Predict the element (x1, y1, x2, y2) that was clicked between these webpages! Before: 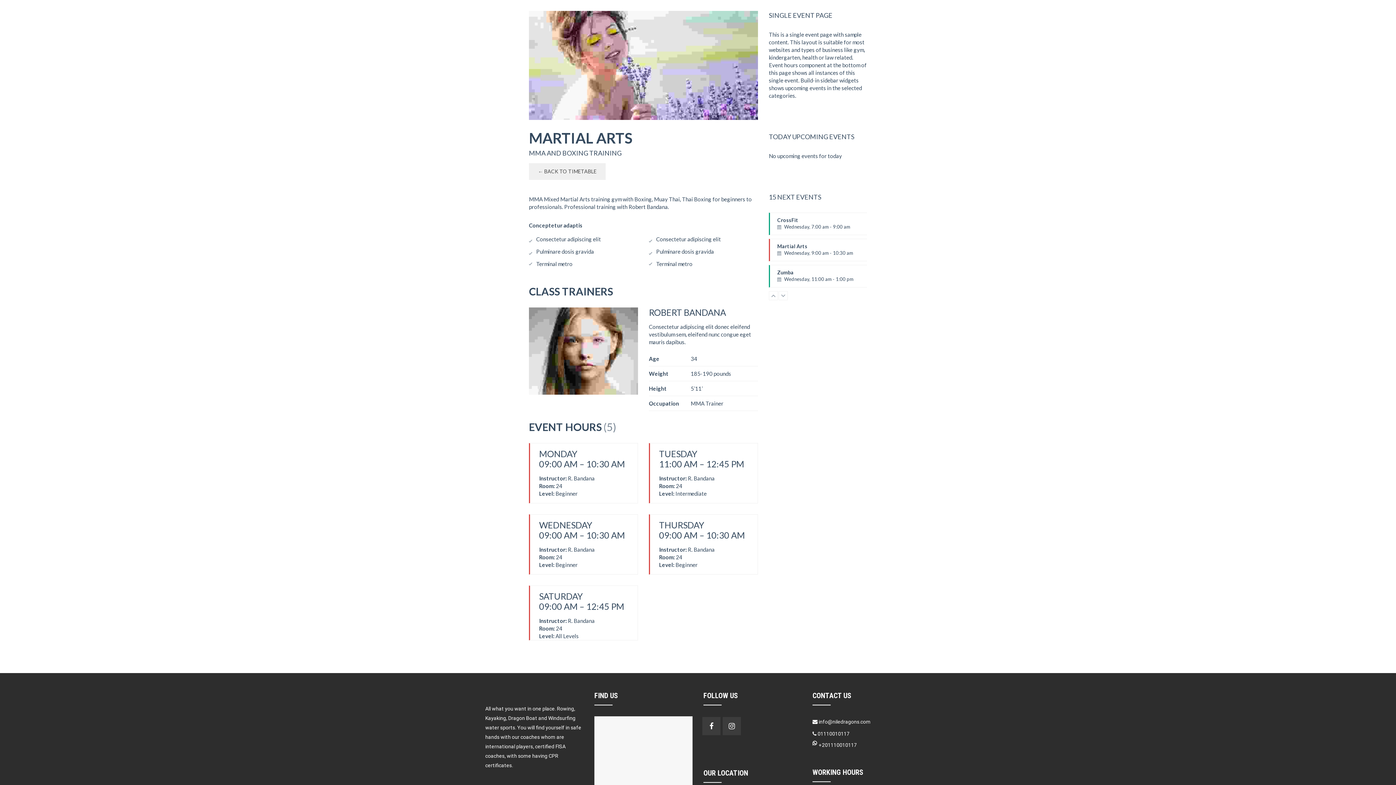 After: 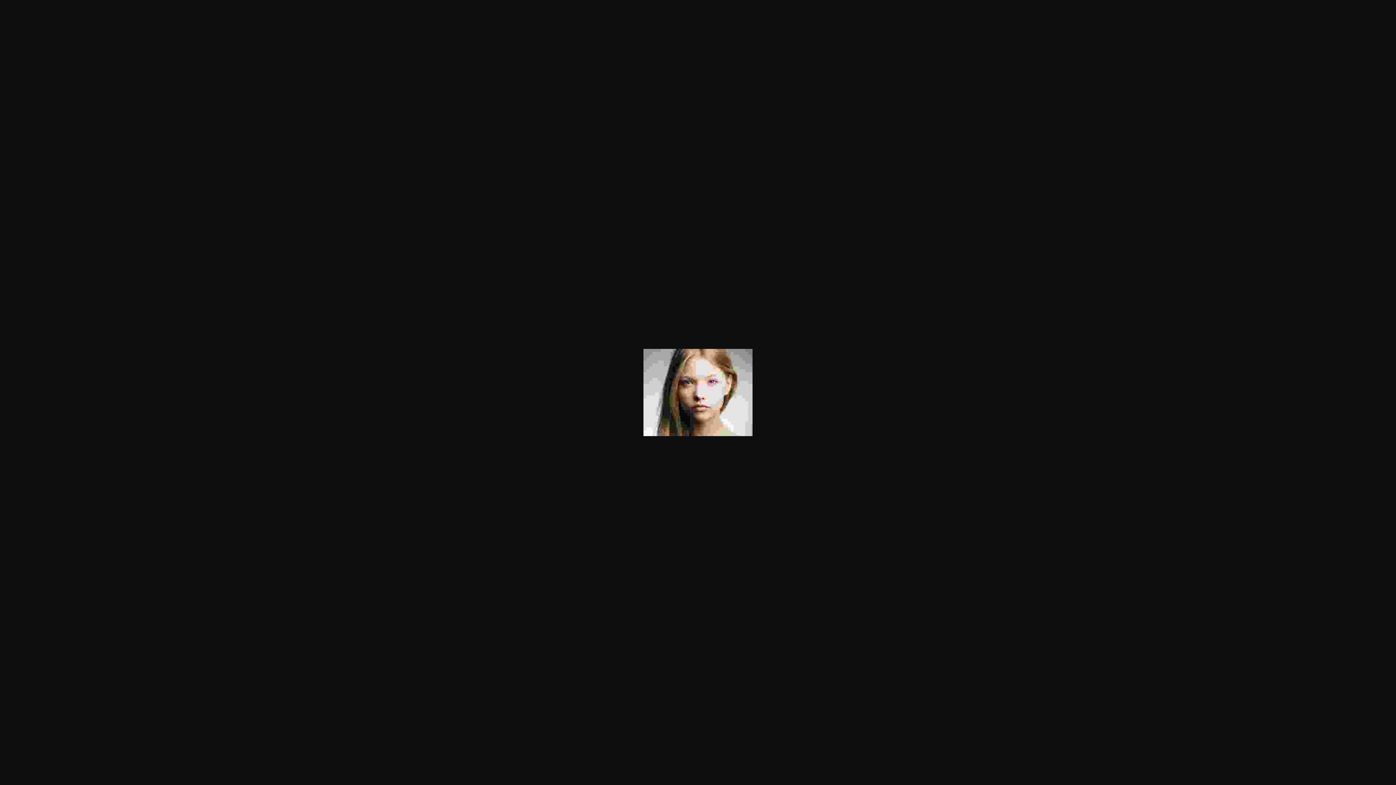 Action: bbox: (529, 390, 638, 396)